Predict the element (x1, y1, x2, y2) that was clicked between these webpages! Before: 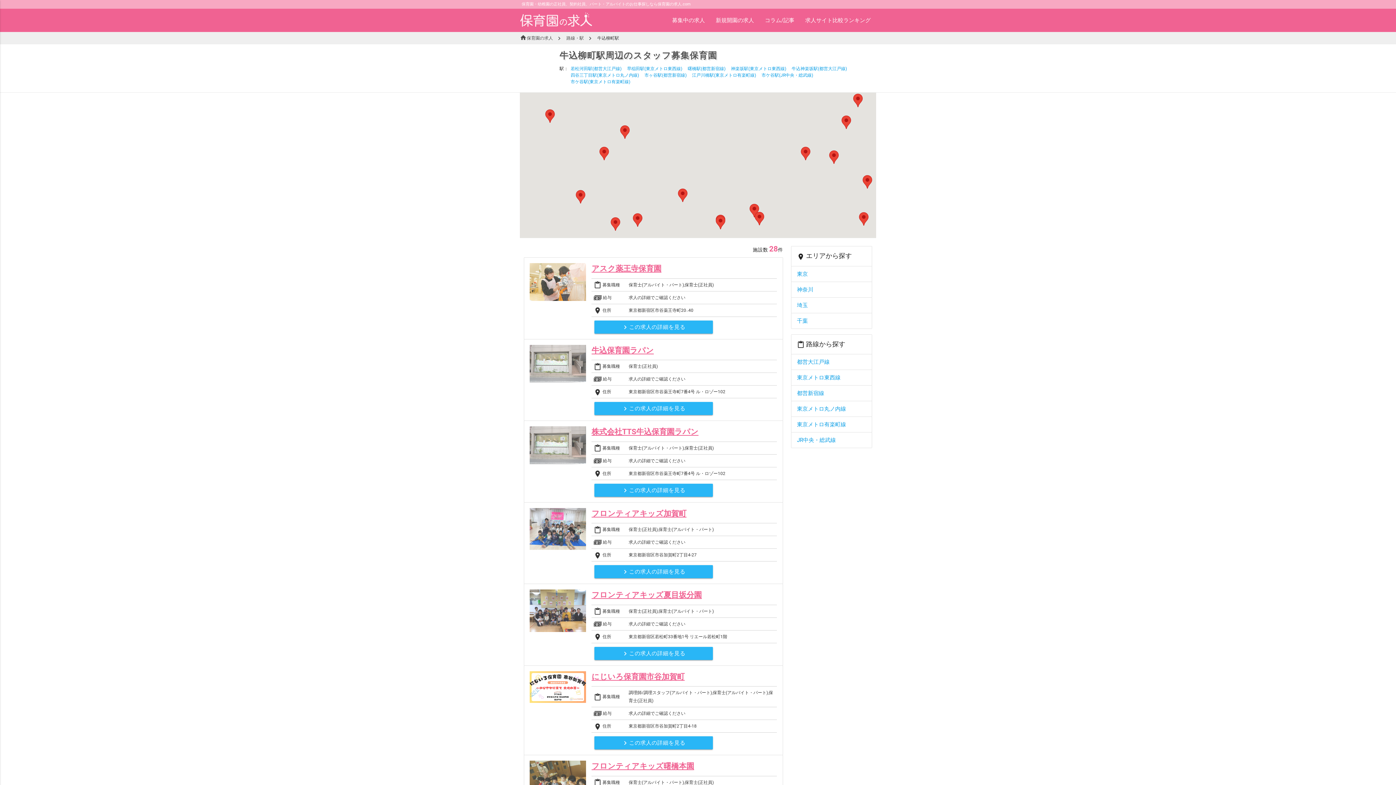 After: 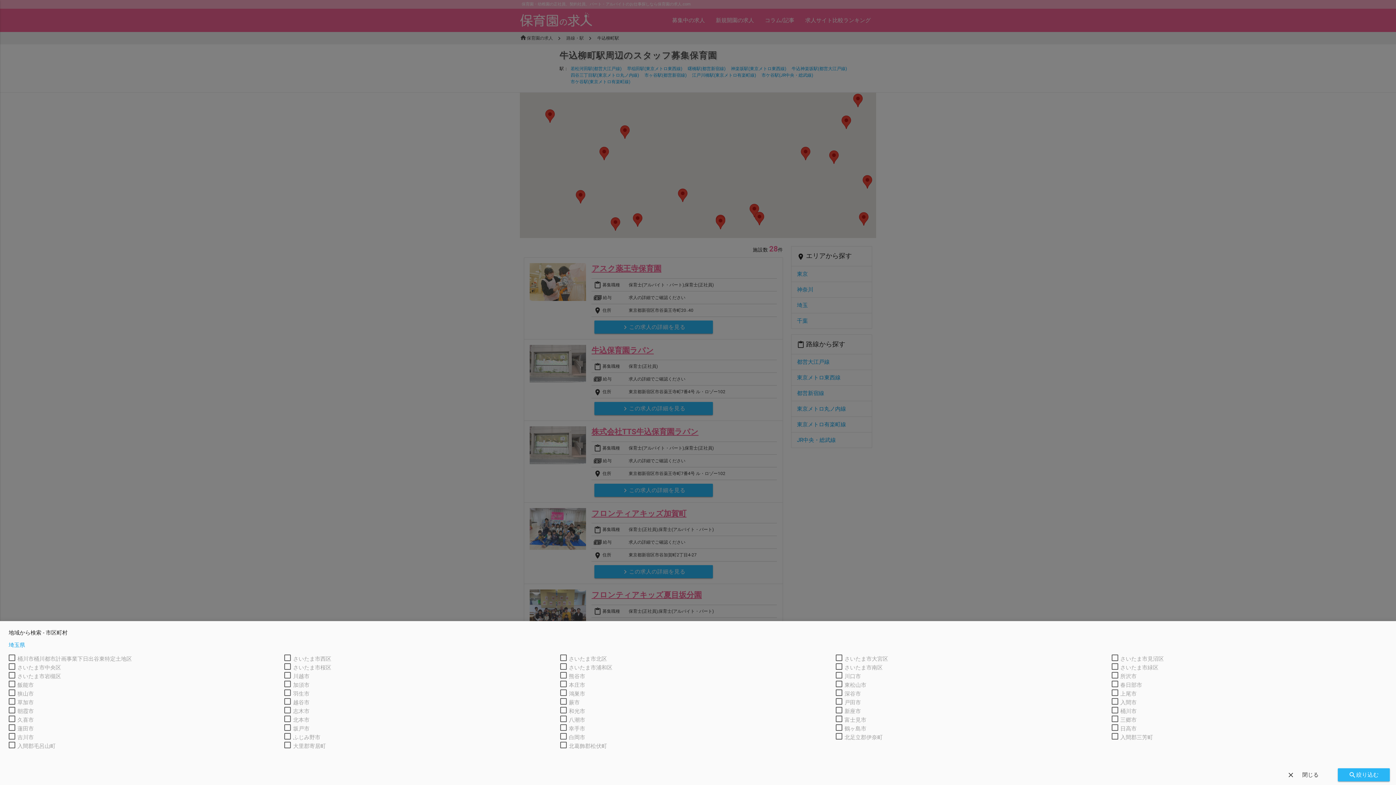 Action: bbox: (791, 297, 871, 313) label: 埼玉